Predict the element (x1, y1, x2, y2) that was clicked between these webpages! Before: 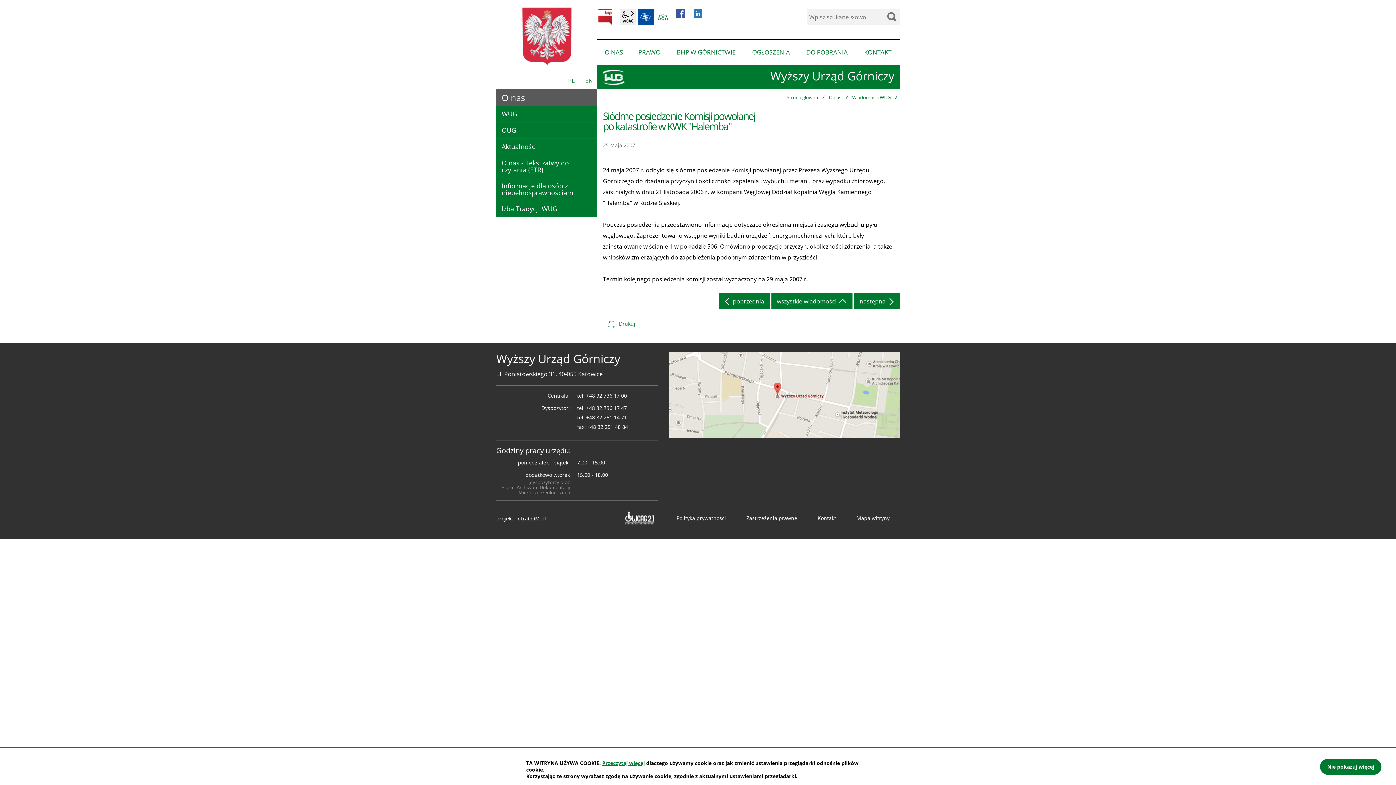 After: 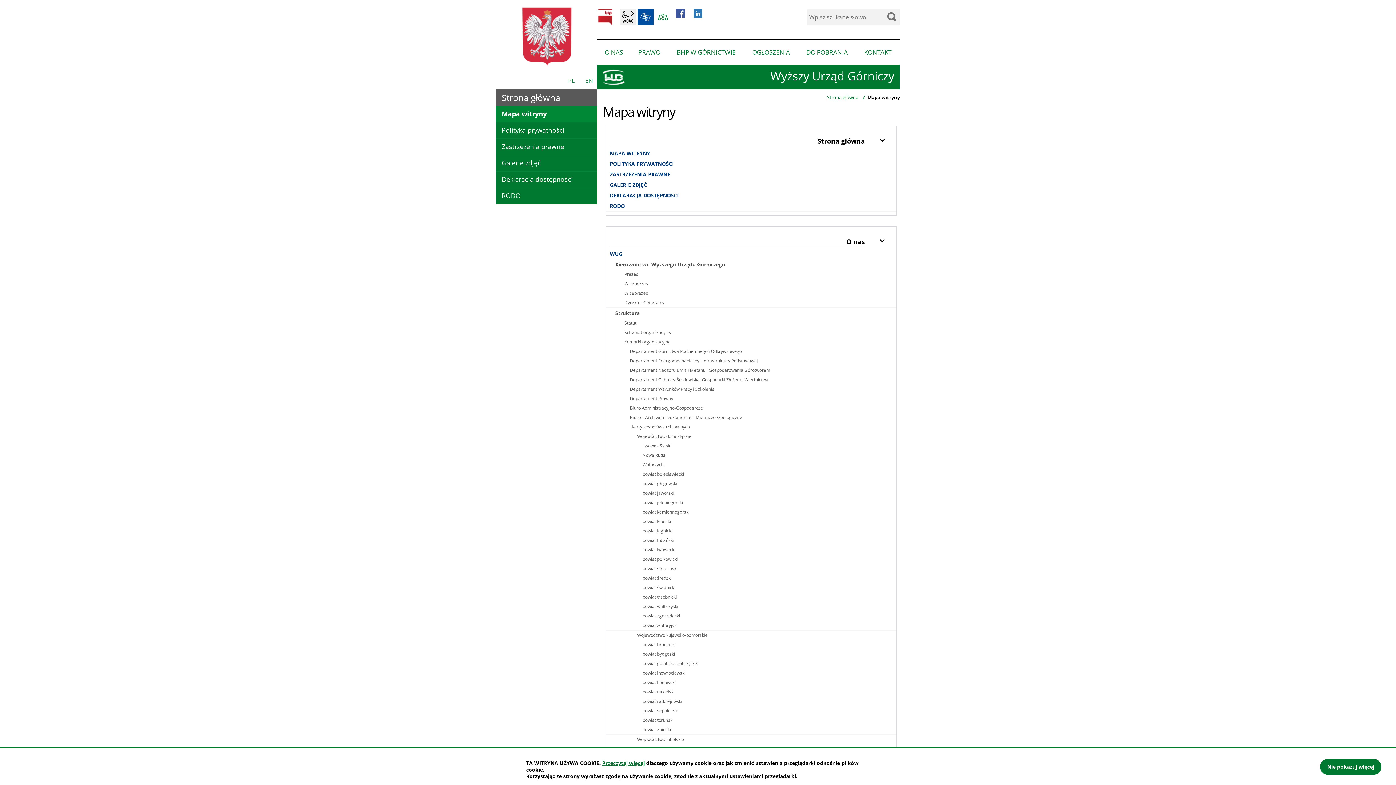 Action: bbox: (655, 9, 671, 25) label: Mapa witryny